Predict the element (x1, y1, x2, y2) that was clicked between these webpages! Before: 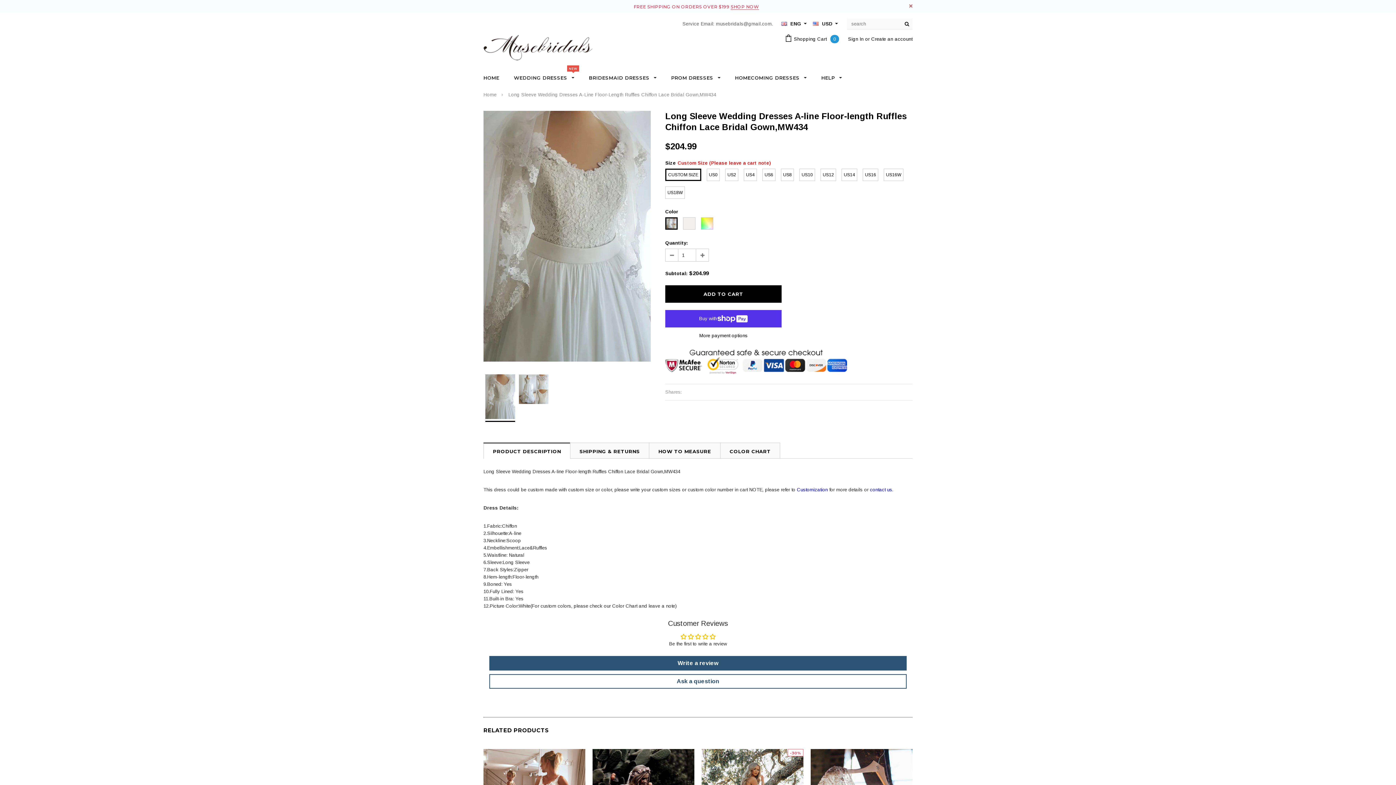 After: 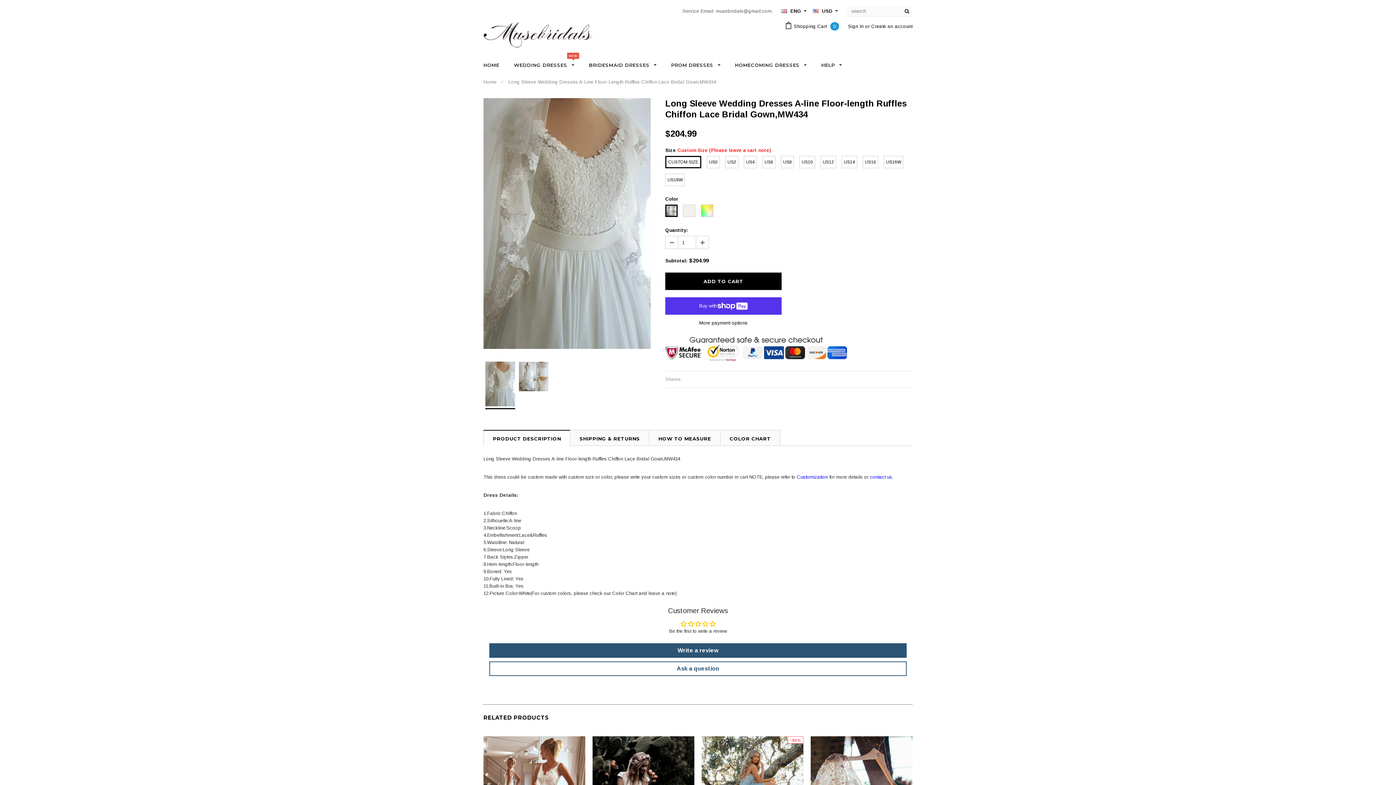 Action: bbox: (909, 4, 912, 7) label: CLOSE